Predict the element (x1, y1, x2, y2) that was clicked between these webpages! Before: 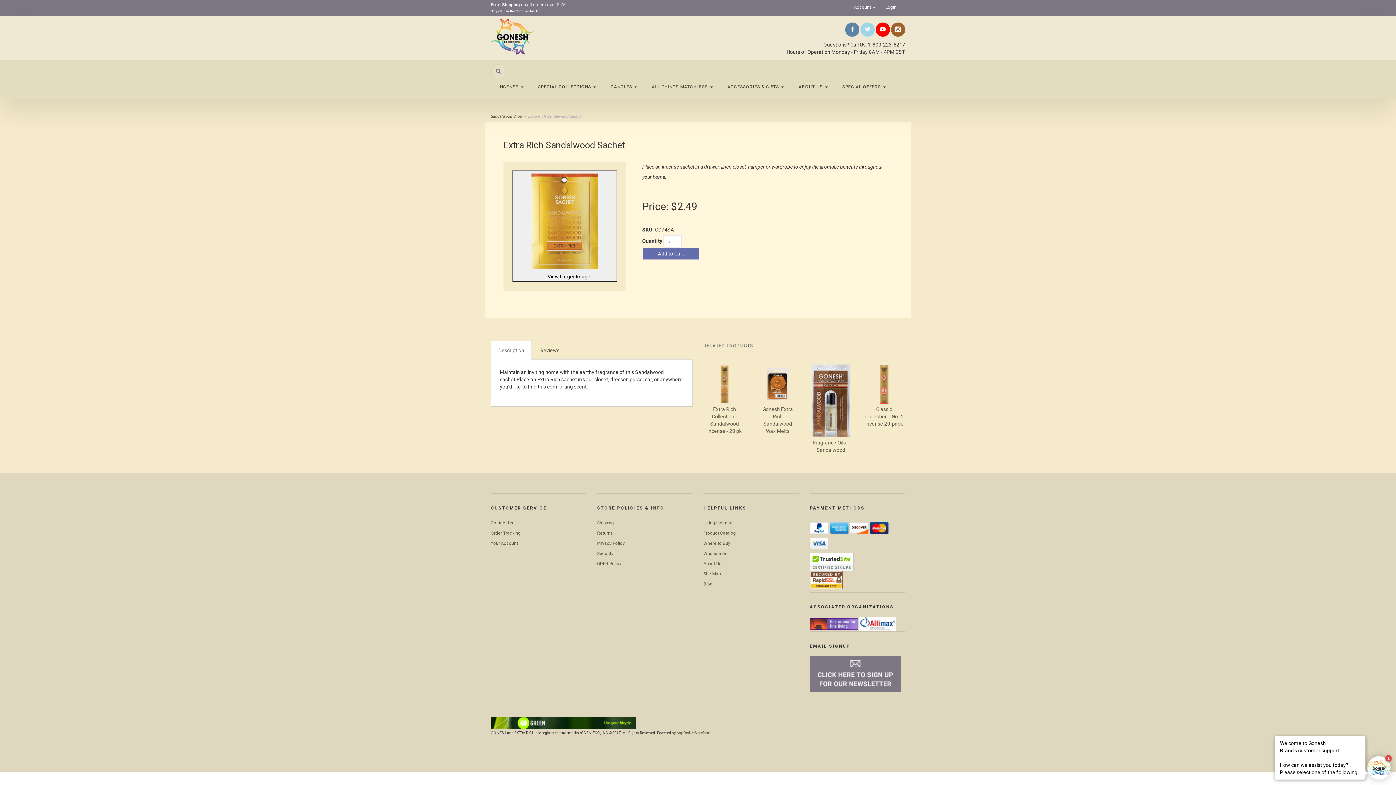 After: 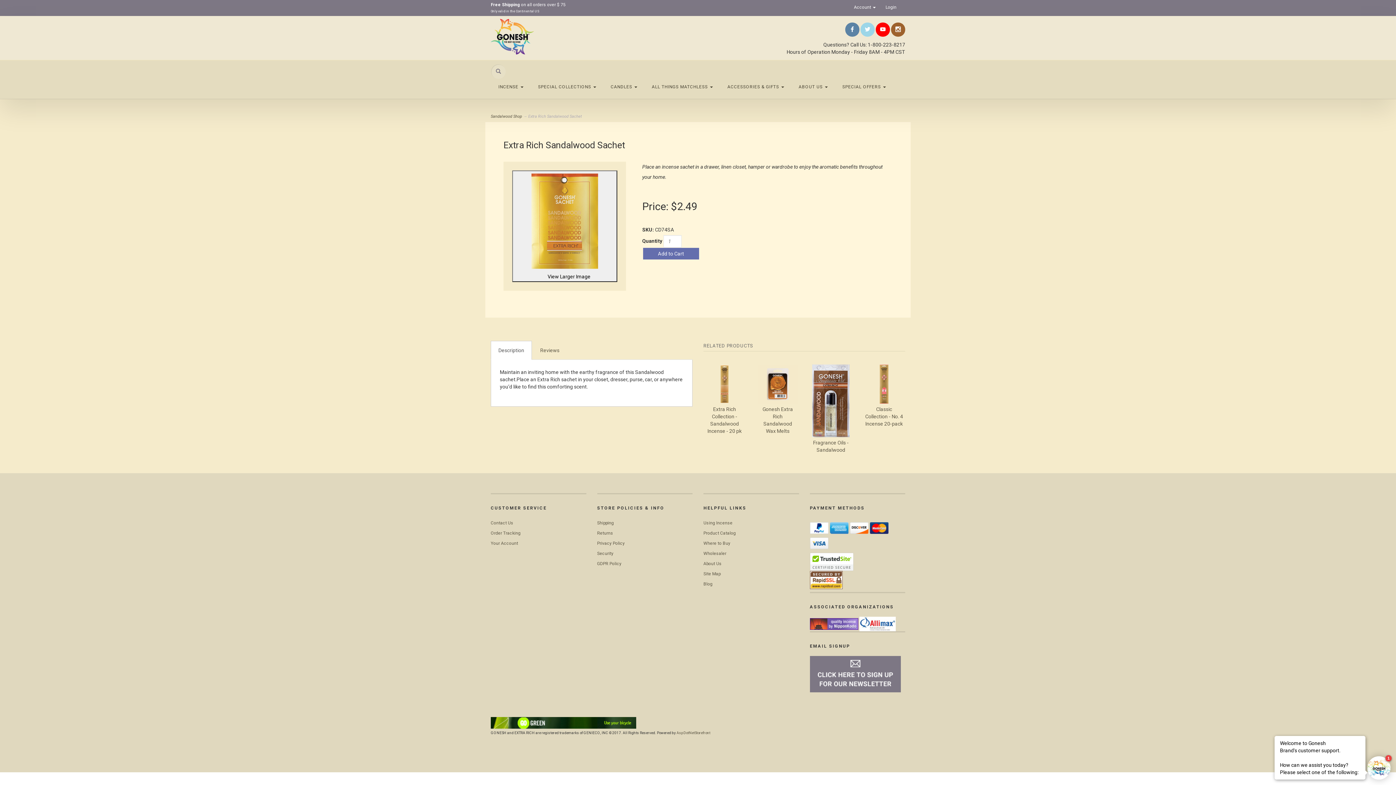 Action: bbox: (859, 621, 895, 626)